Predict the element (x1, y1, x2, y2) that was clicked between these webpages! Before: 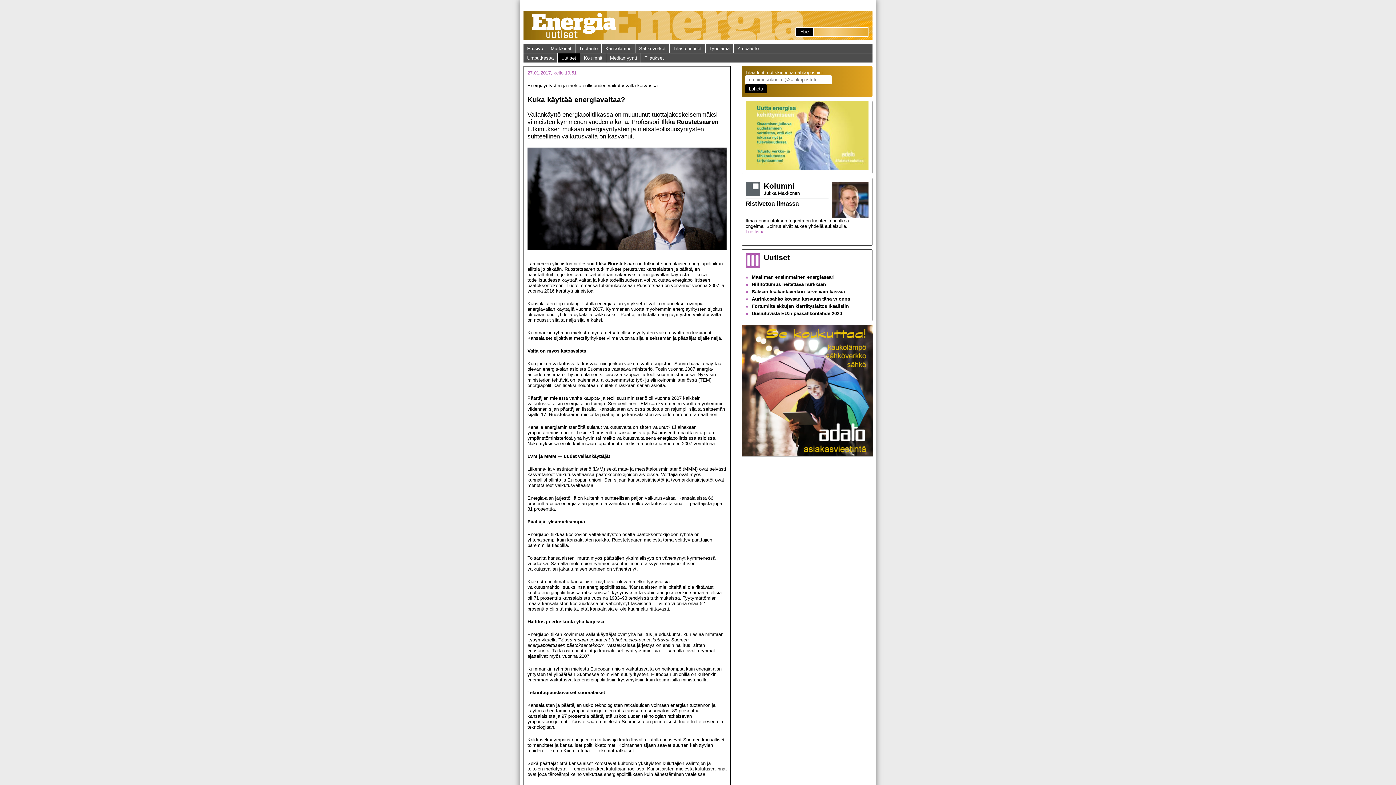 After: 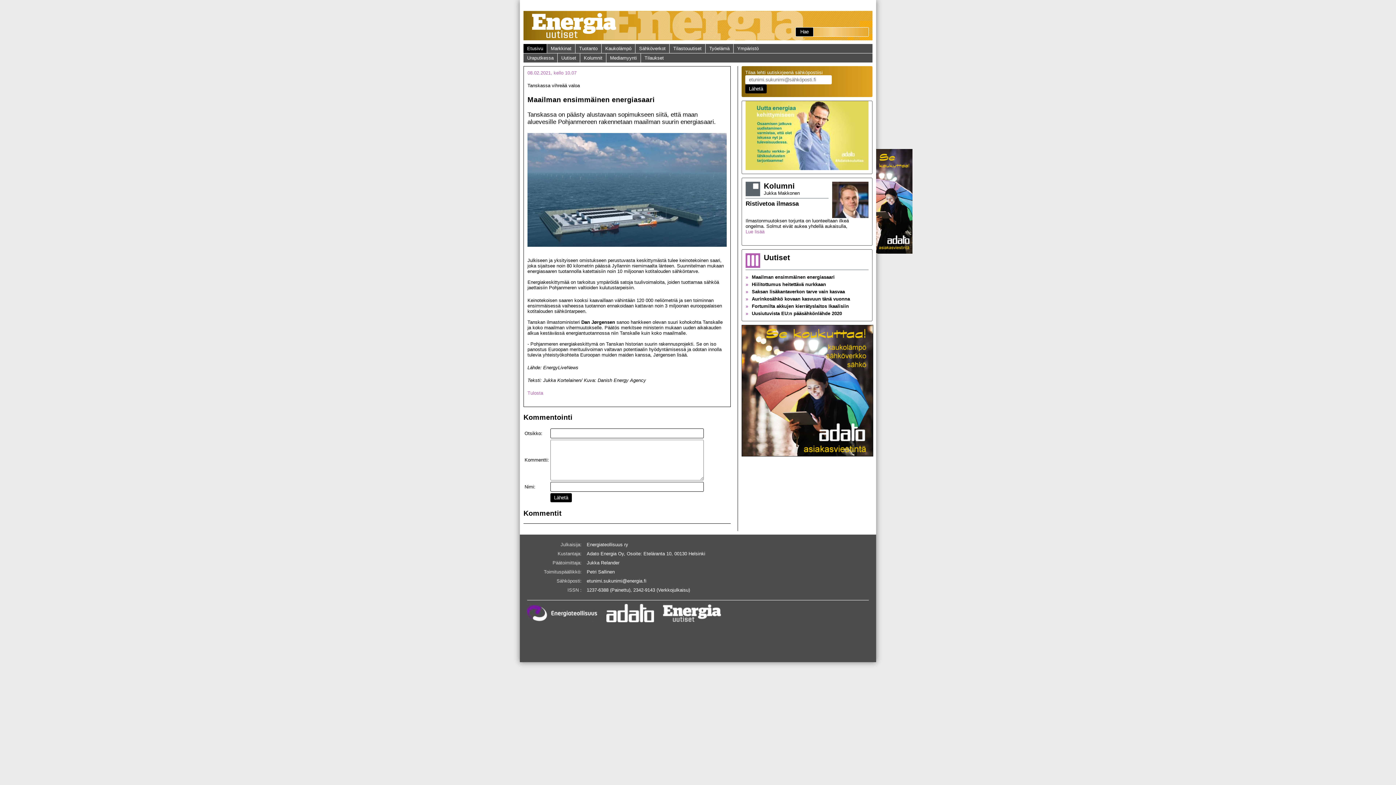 Action: label: »Maailman ensimmäinen energiasaari bbox: (745, 273, 868, 281)